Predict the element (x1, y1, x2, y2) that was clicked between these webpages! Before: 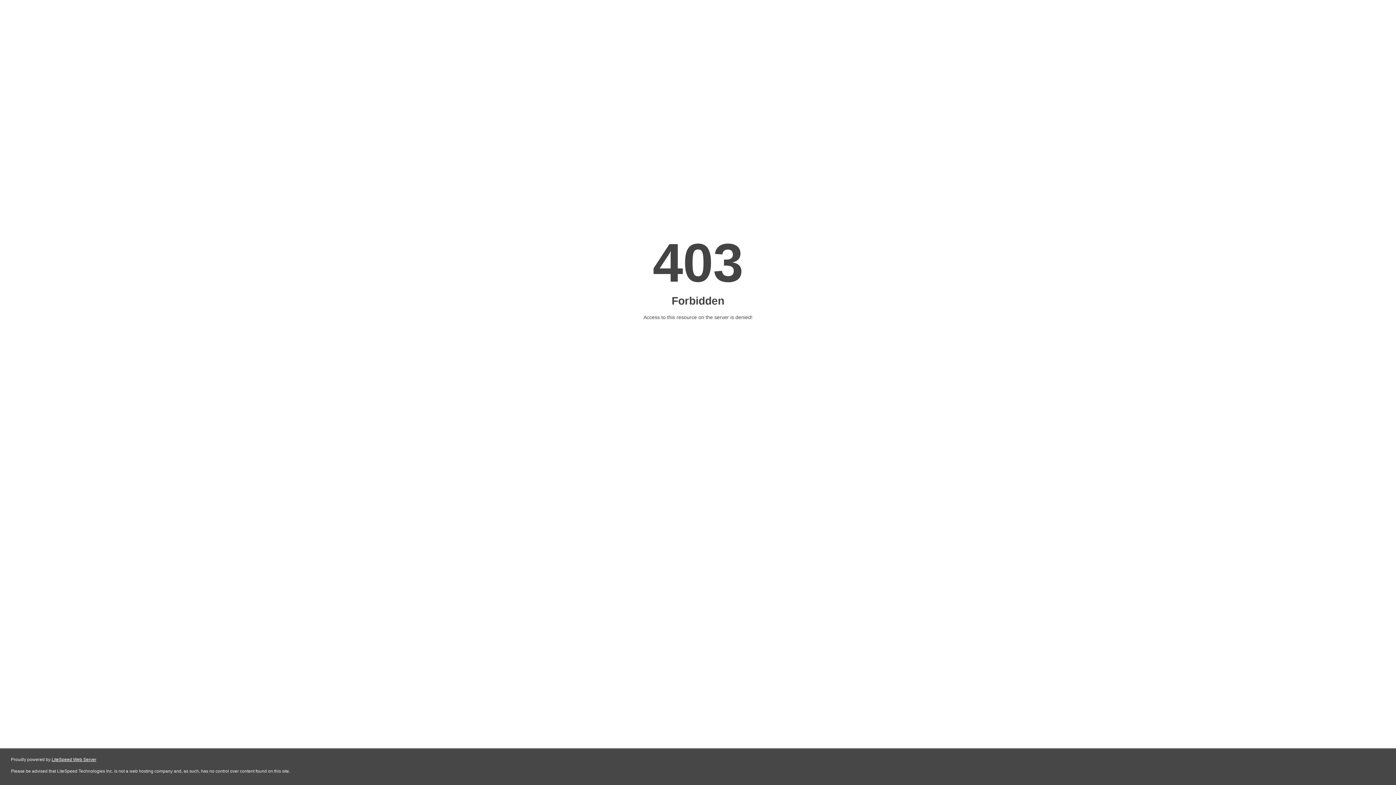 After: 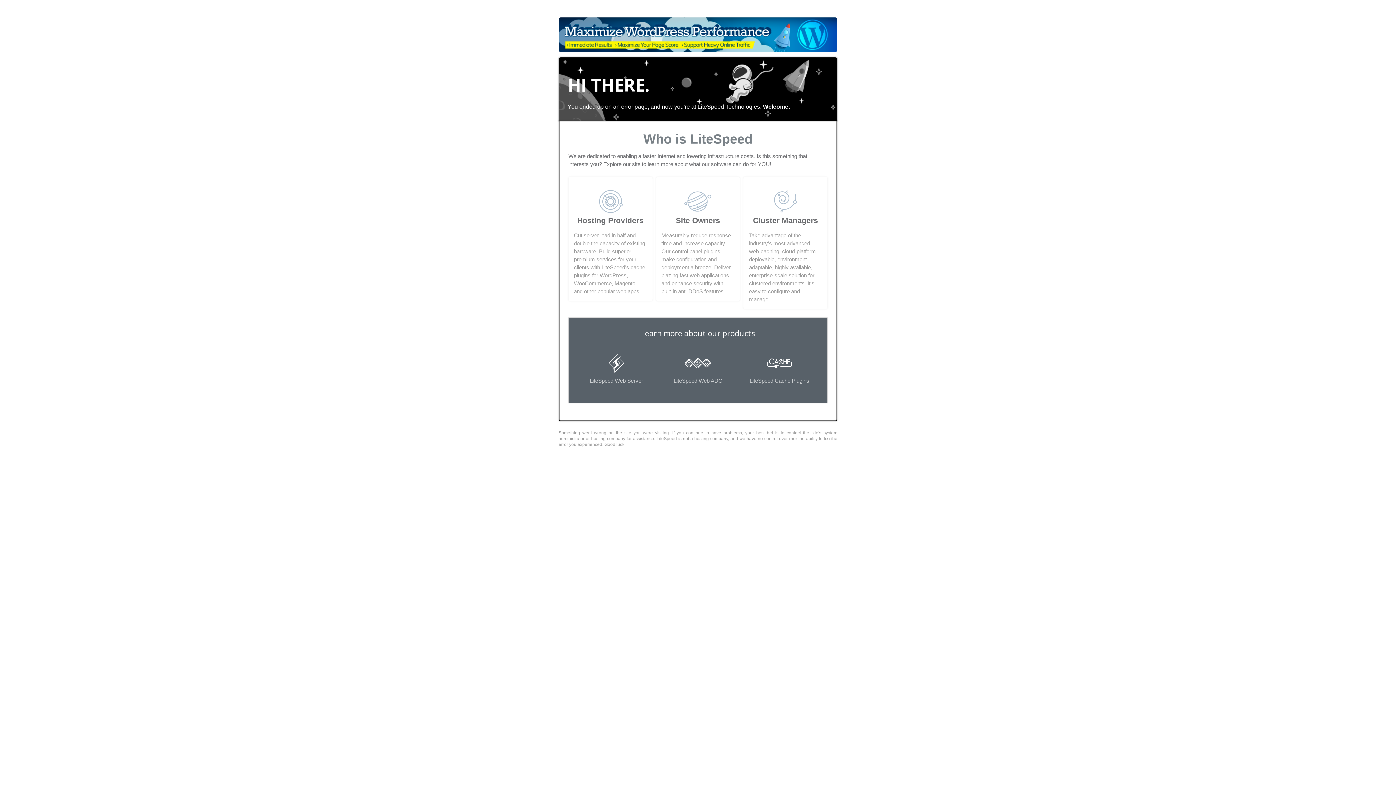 Action: label: LiteSpeed Web Server bbox: (51, 757, 96, 762)